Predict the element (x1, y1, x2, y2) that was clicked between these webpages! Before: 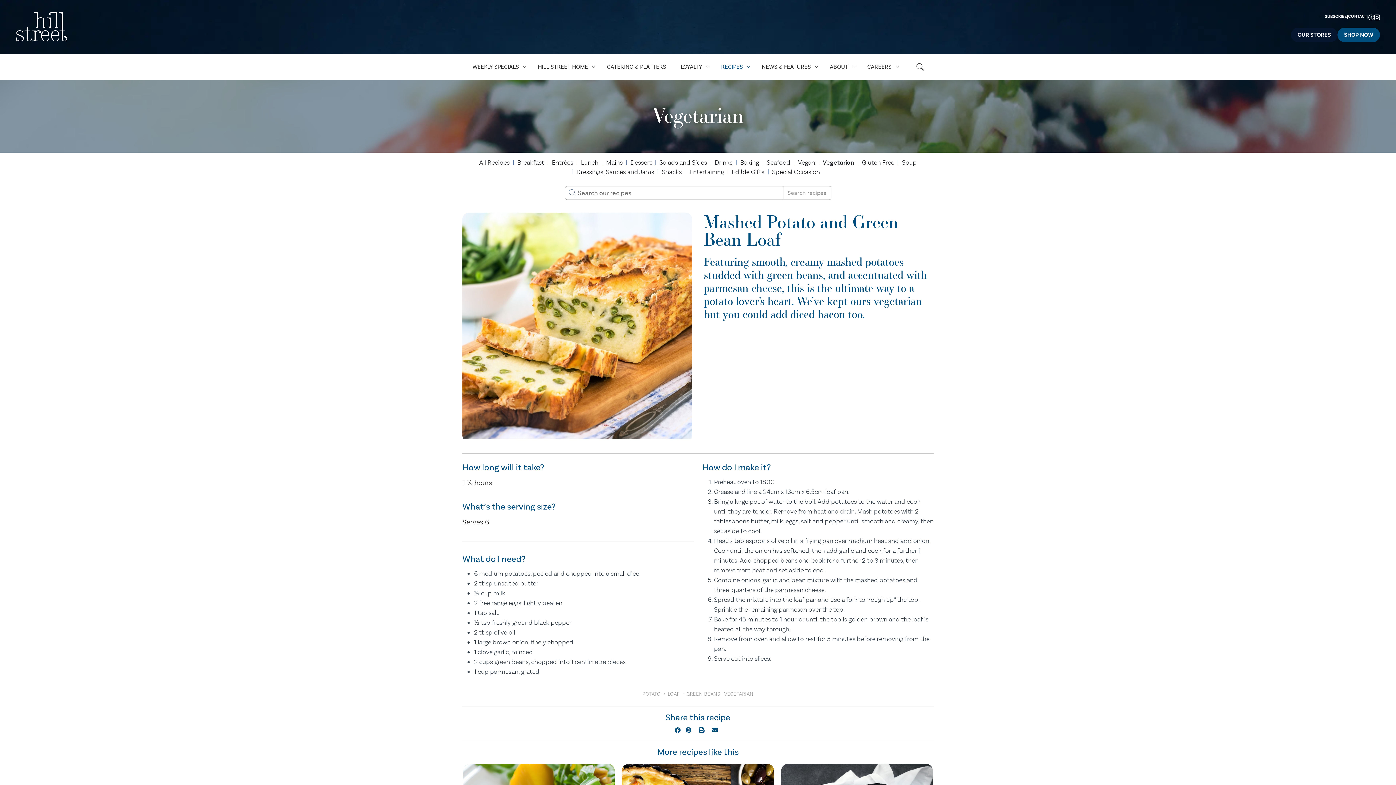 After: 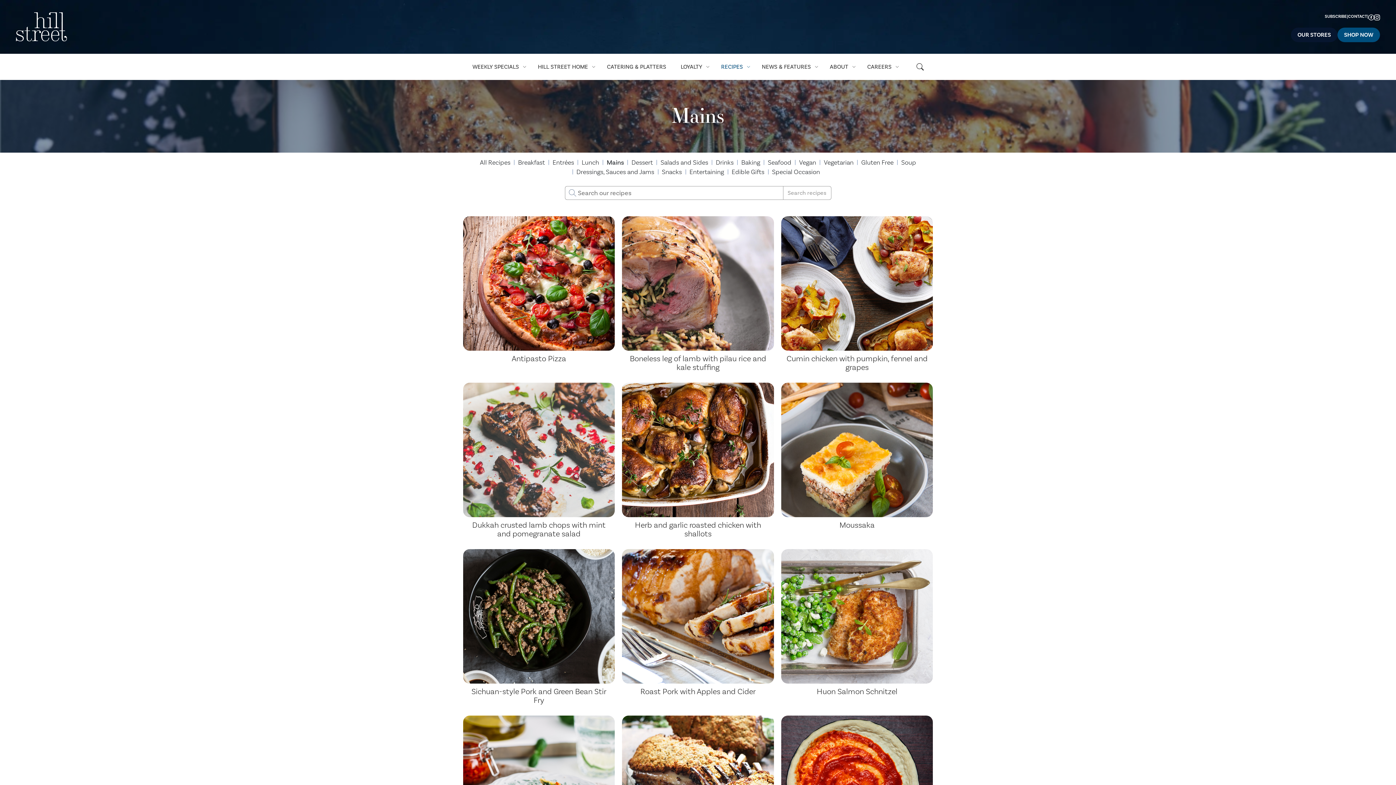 Action: label: Mains bbox: (606, 157, 622, 166)